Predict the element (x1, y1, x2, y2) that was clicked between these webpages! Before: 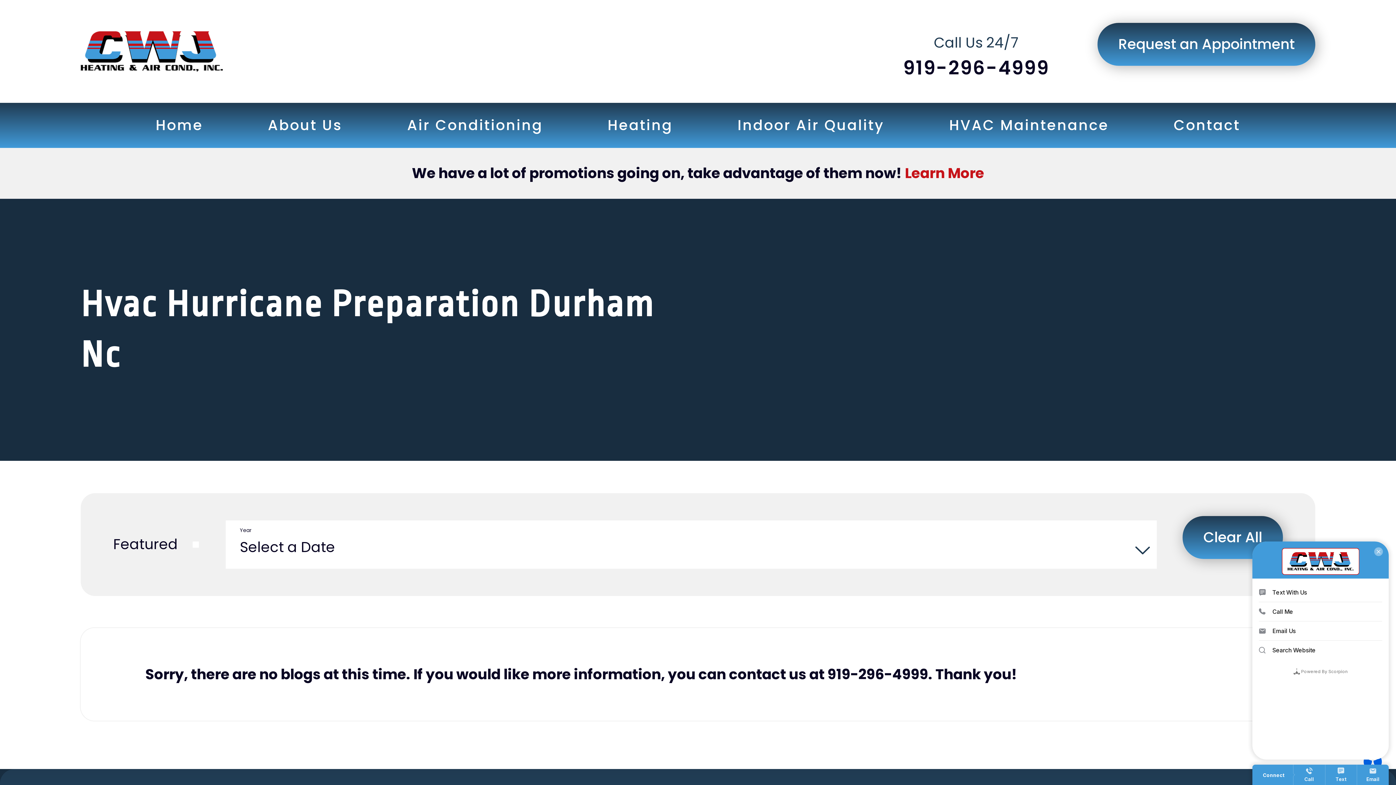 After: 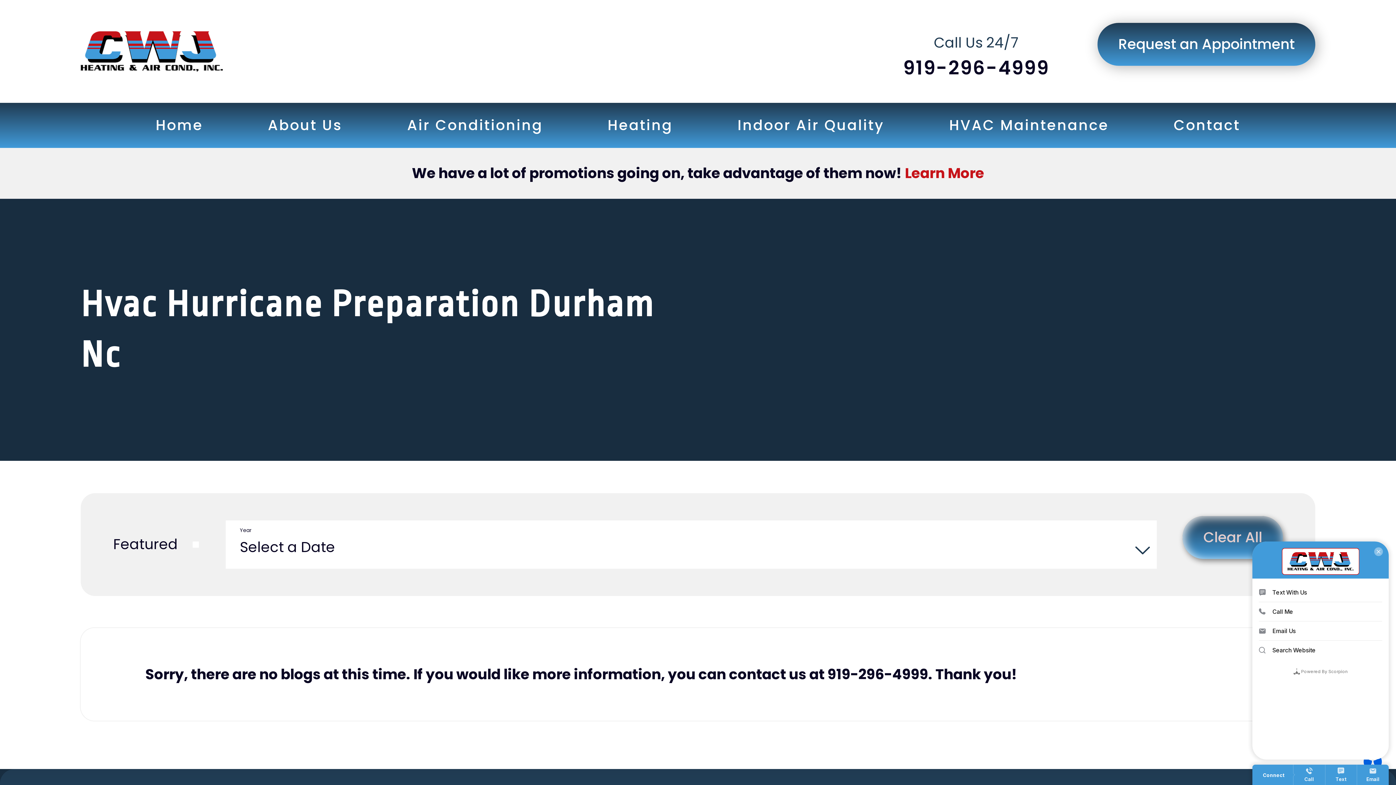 Action: bbox: (1183, 516, 1283, 559) label: Clear All